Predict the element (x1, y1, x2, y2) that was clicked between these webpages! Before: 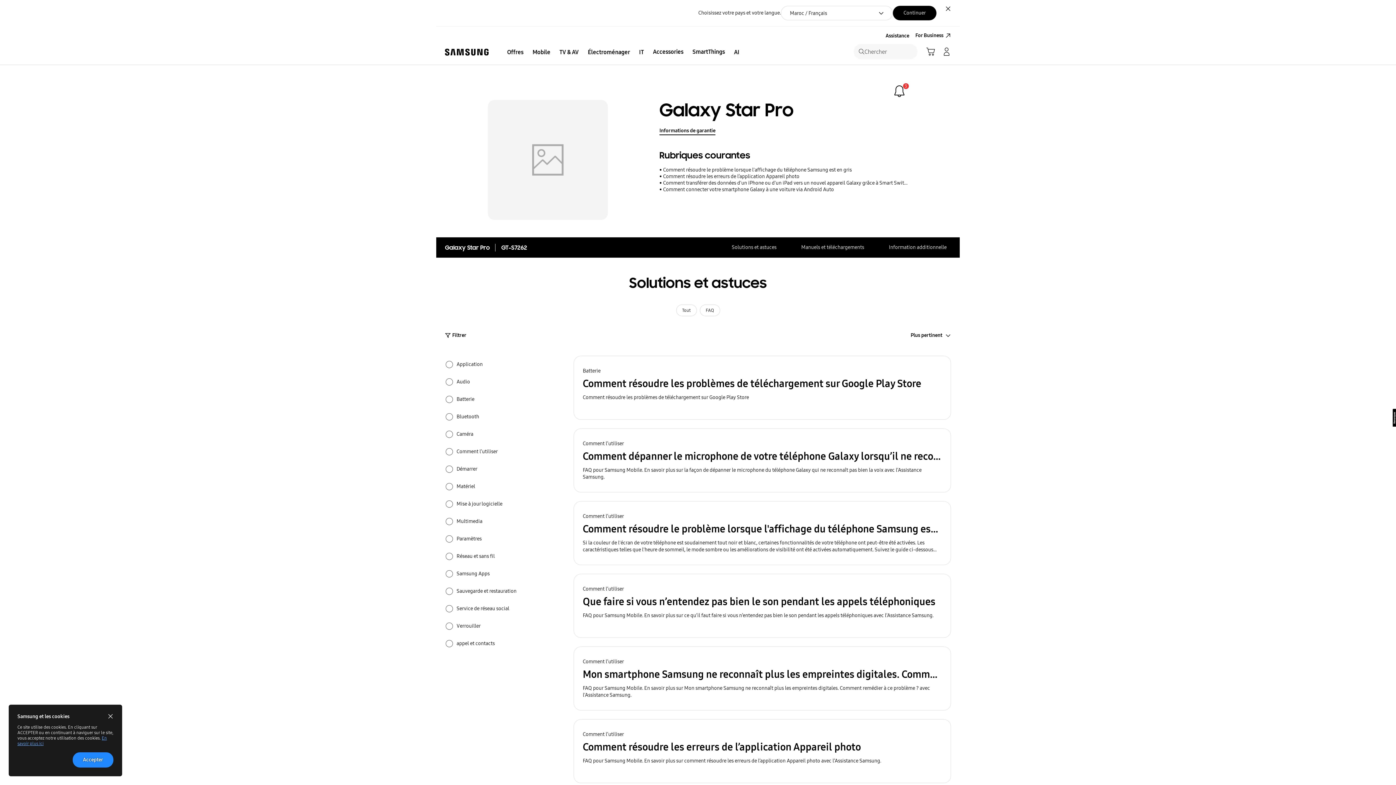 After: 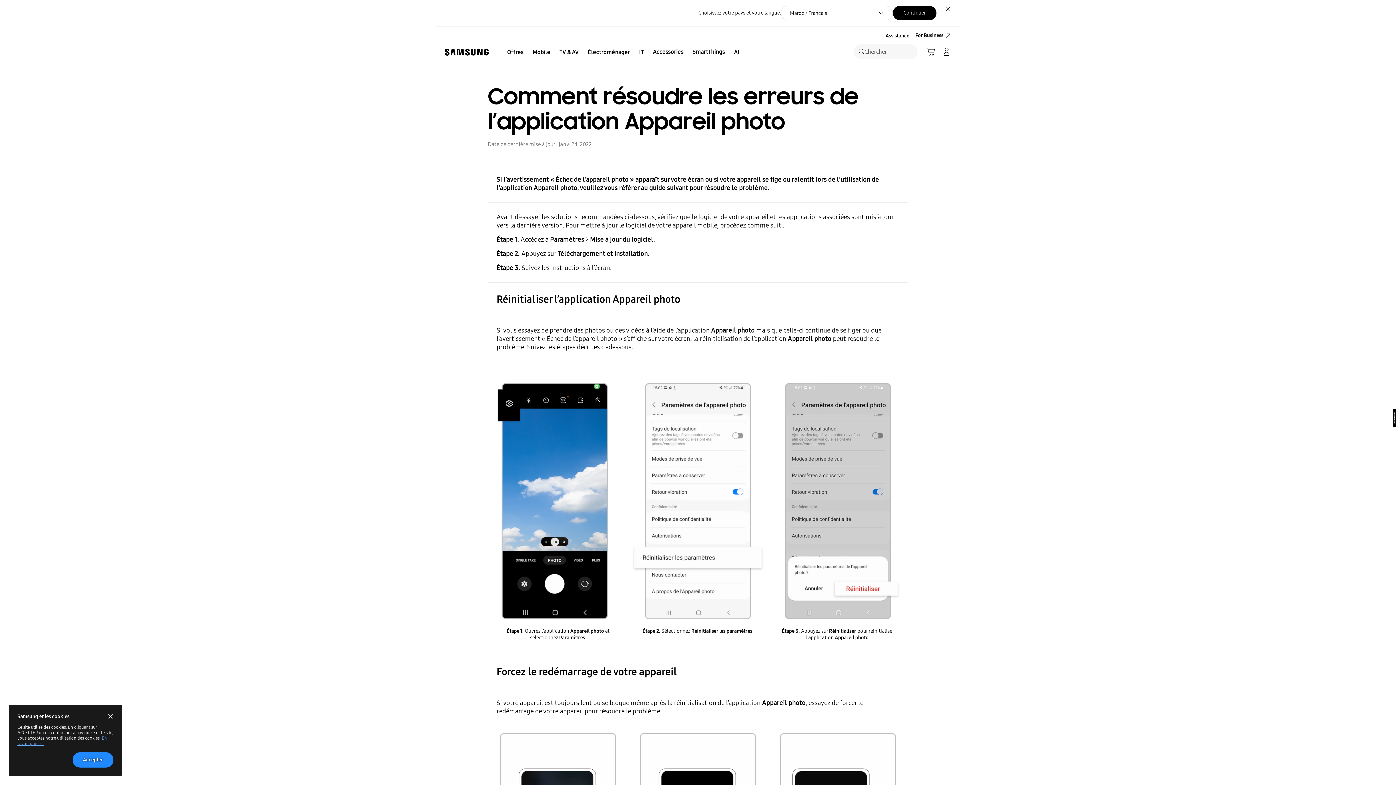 Action: label: Comment résoudre les erreurs de l’application Appareil photo bbox: (659, 173, 799, 180)